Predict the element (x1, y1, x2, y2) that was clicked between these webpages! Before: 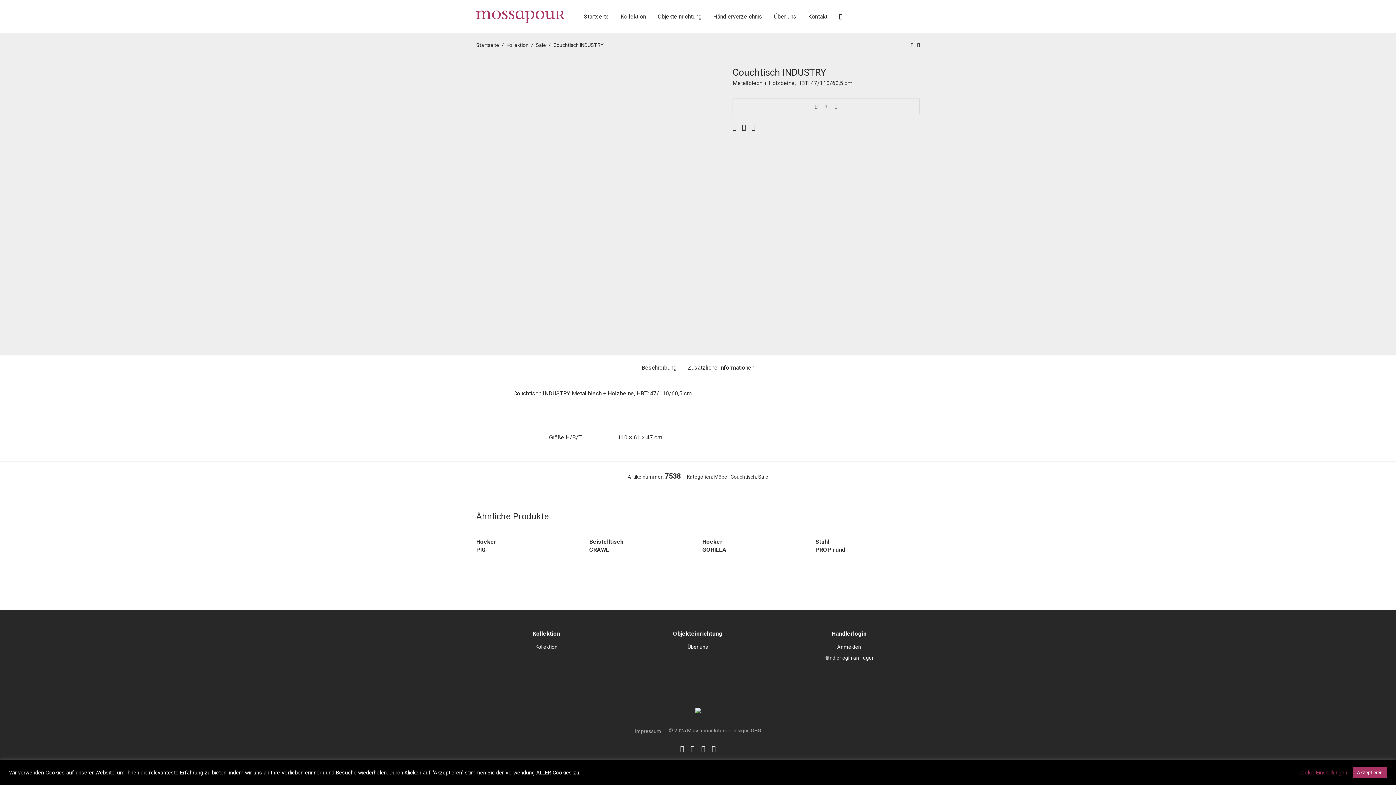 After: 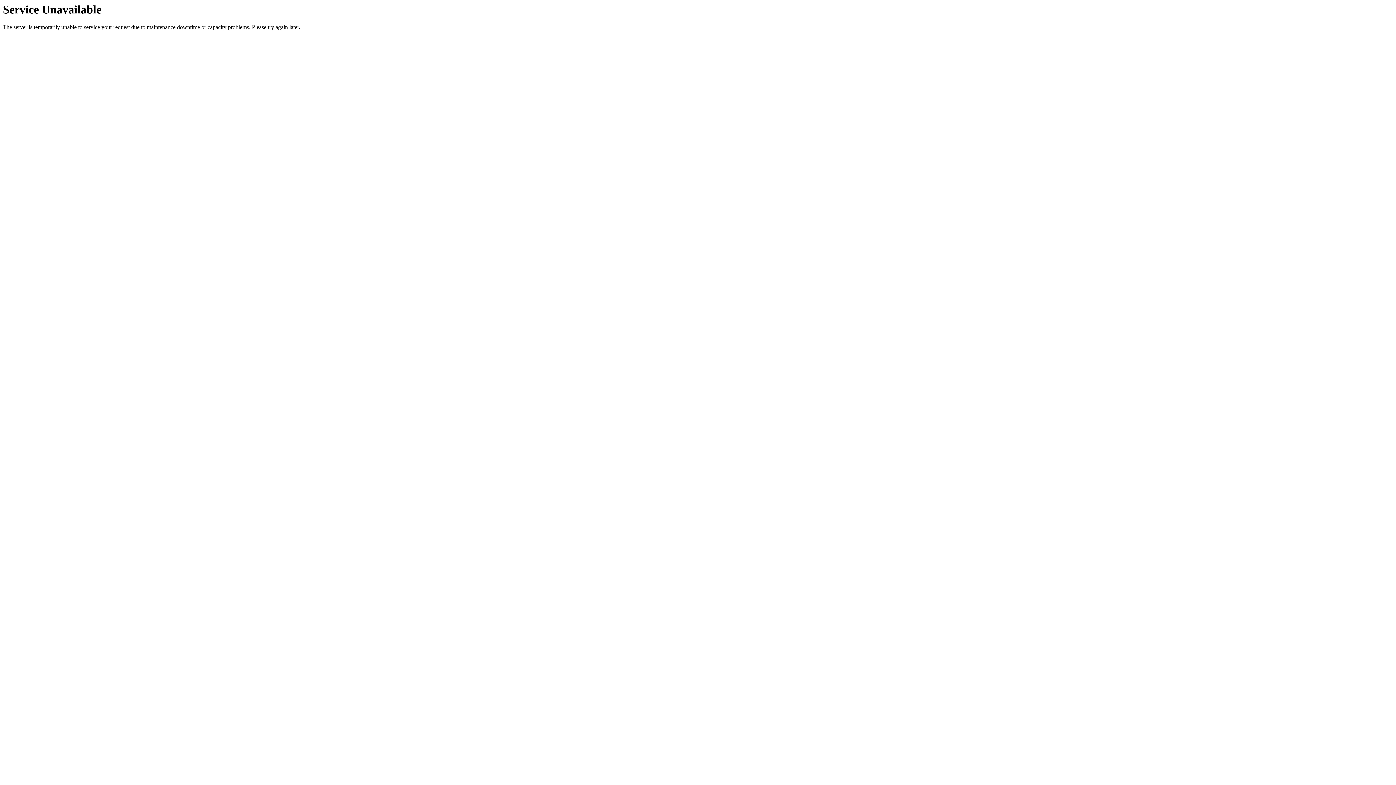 Action: label: Couchtisch bbox: (730, 474, 756, 480)